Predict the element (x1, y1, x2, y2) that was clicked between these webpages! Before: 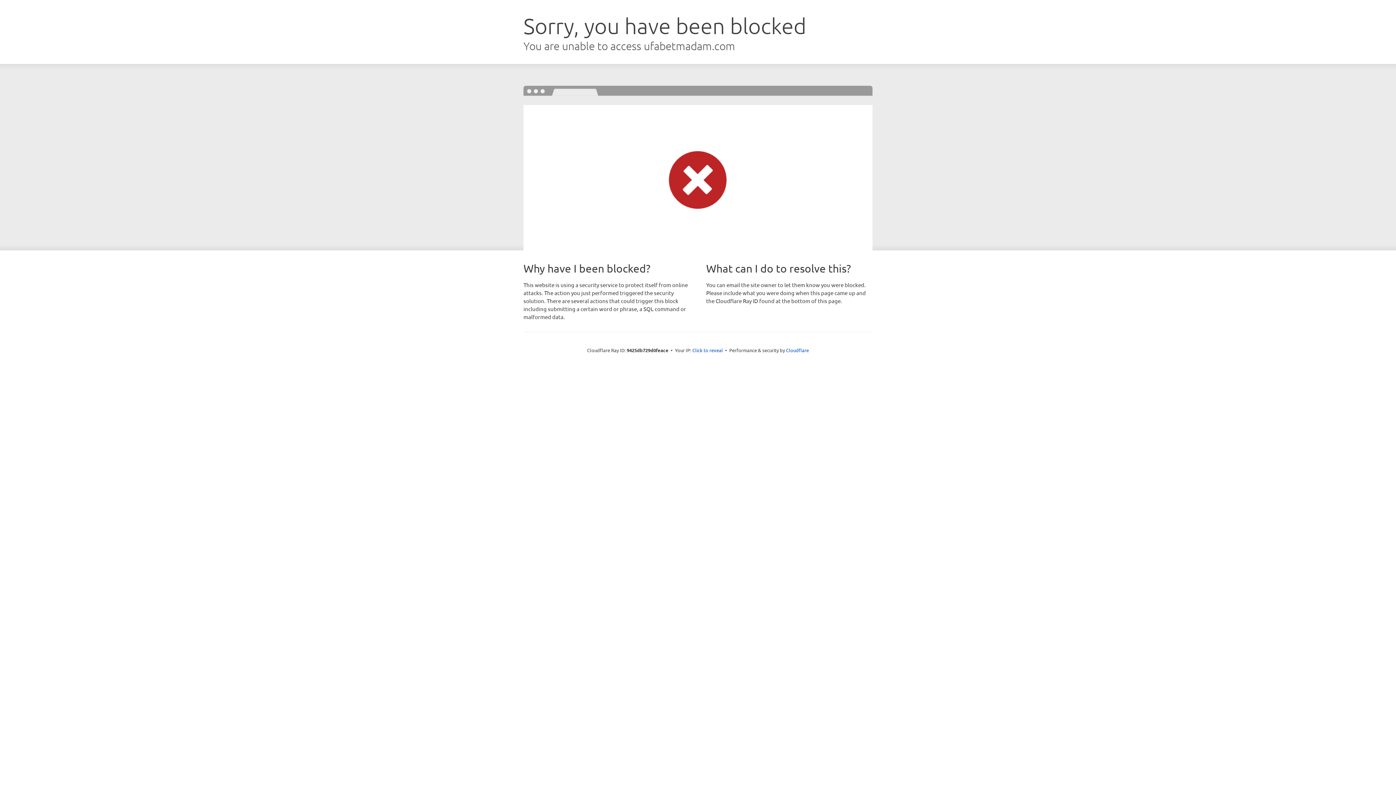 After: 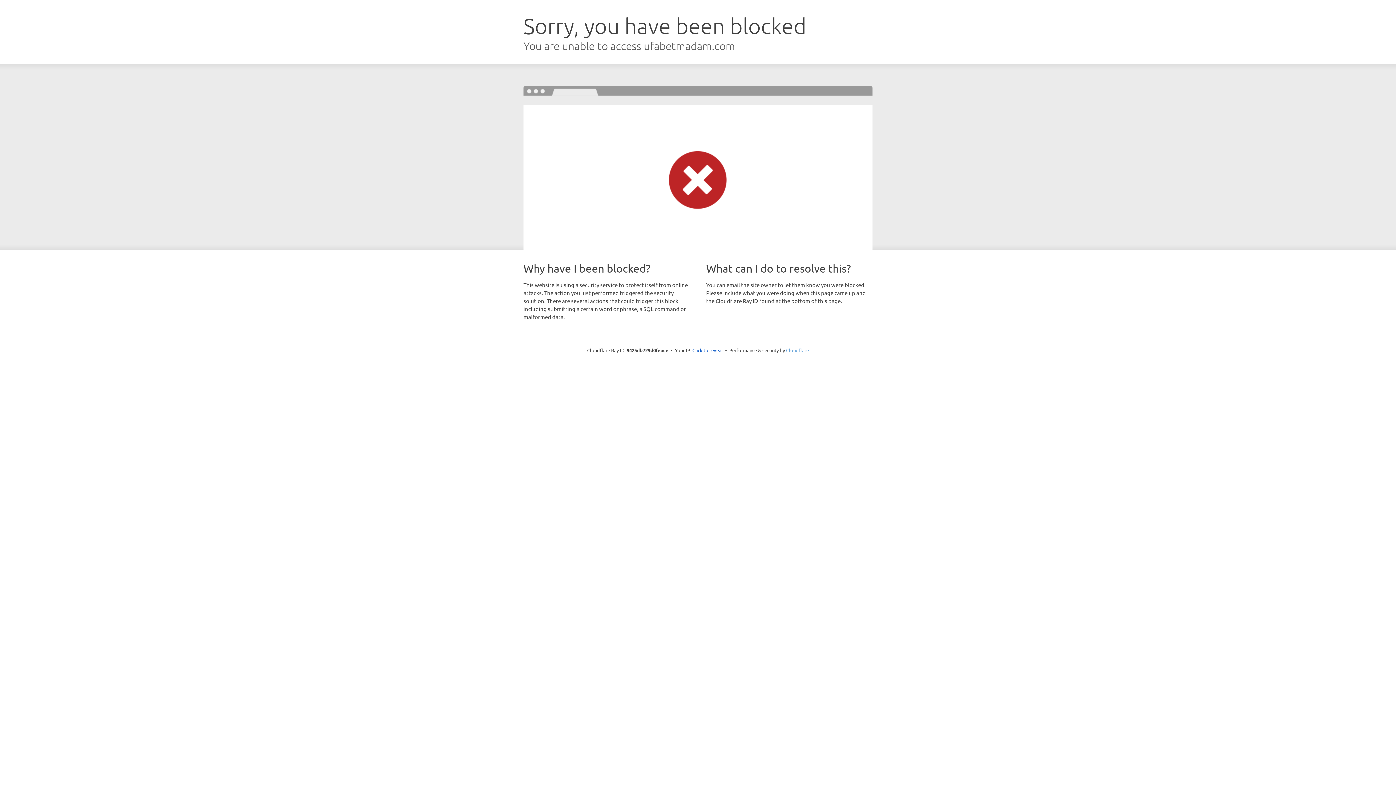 Action: bbox: (786, 347, 809, 353) label: Cloudflare